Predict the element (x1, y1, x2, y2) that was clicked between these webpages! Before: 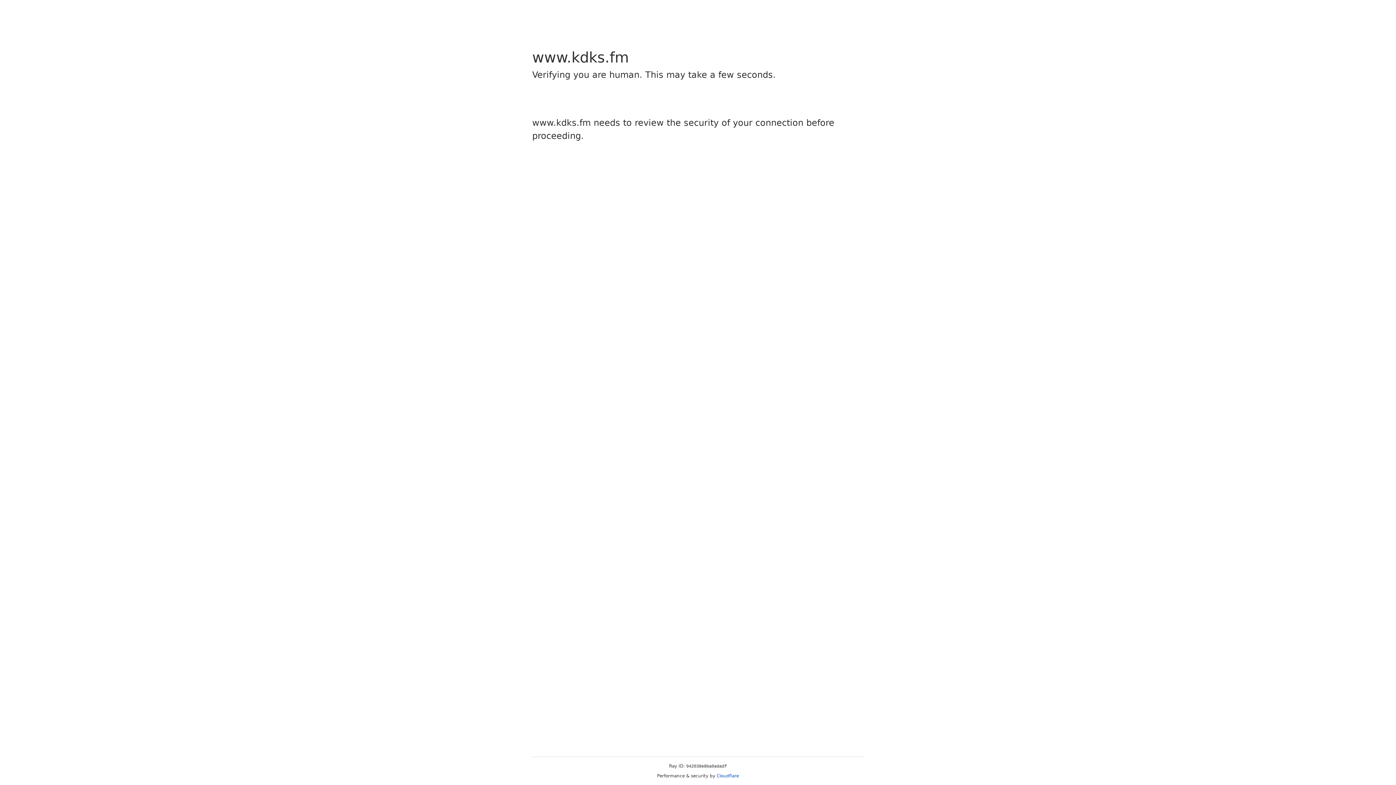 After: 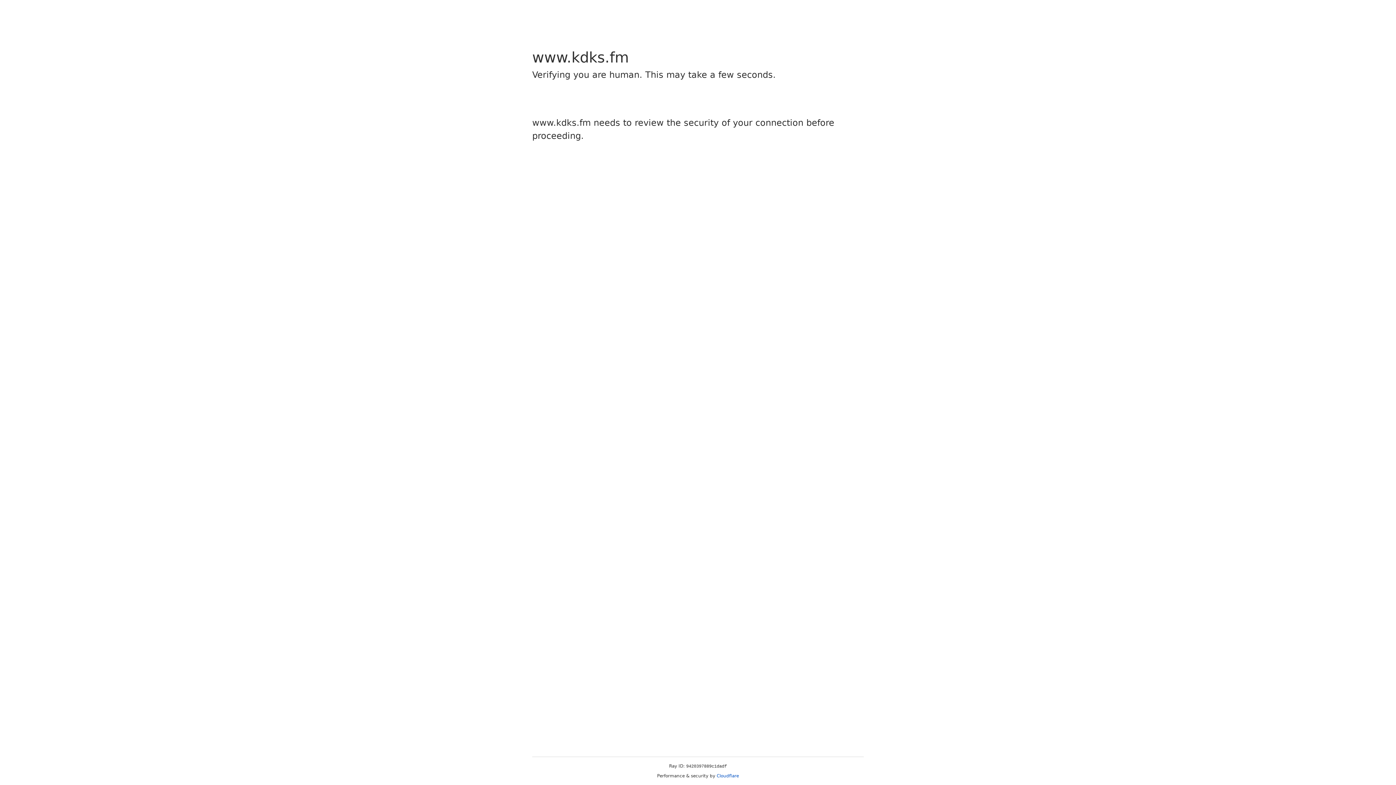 Action: label: Cloudflare bbox: (716, 773, 739, 778)